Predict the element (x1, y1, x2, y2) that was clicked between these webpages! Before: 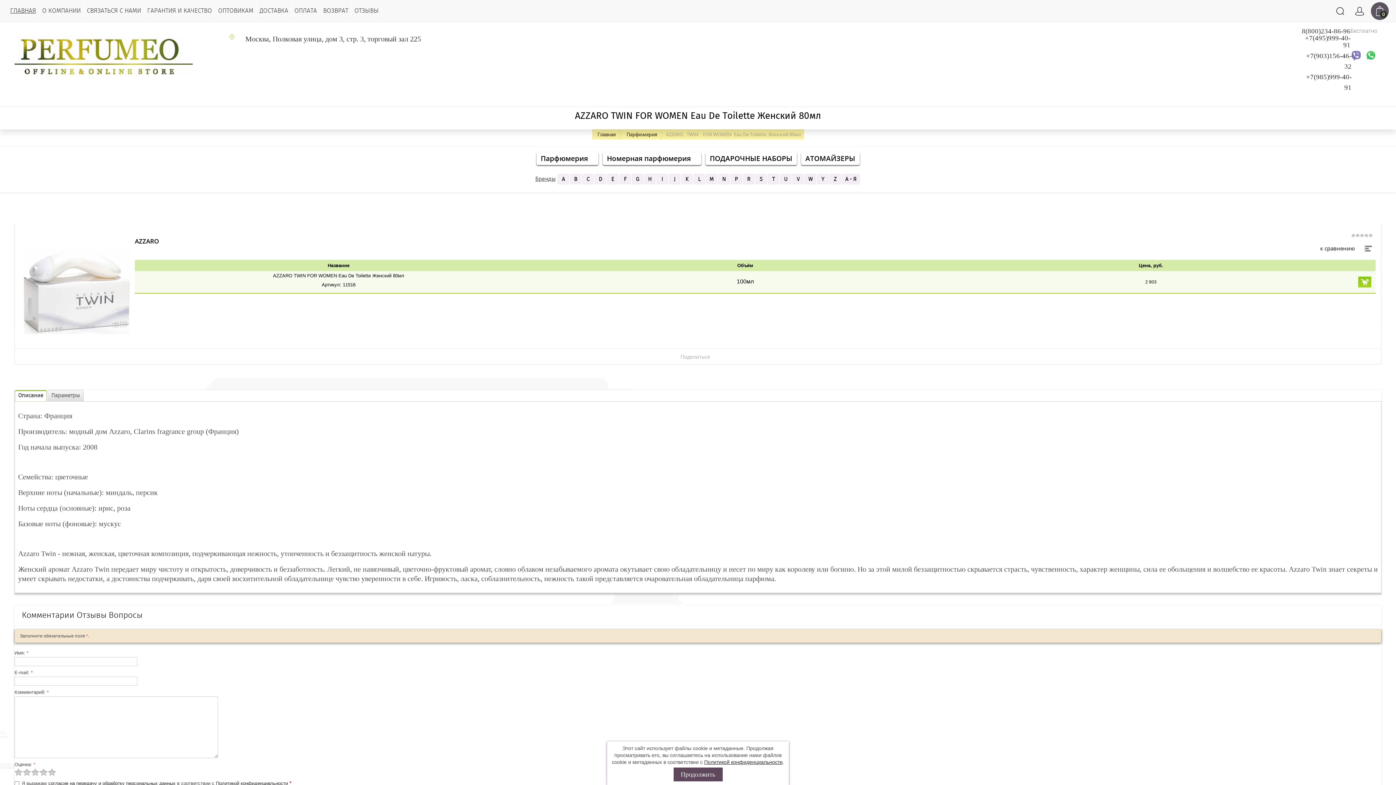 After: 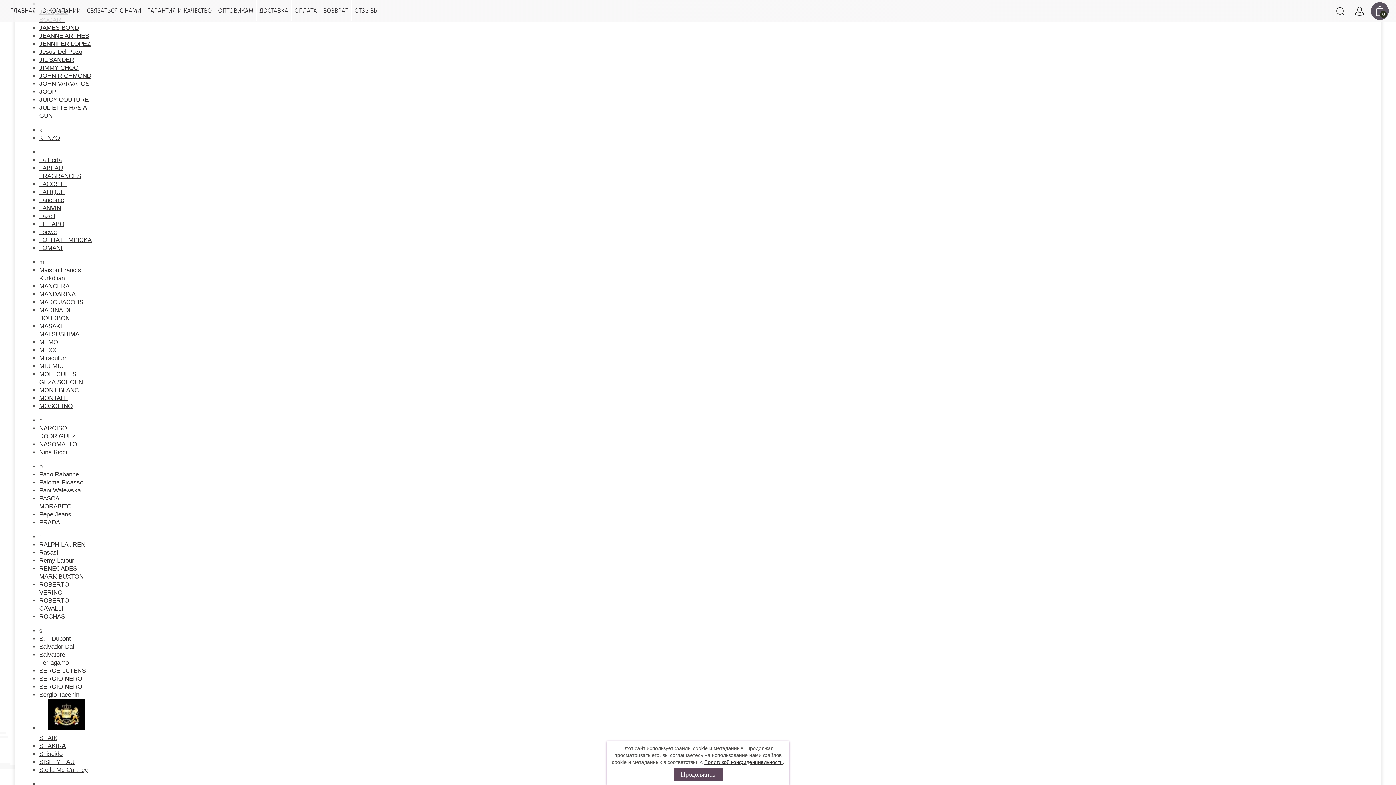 Action: label: J bbox: (669, 174, 680, 184)